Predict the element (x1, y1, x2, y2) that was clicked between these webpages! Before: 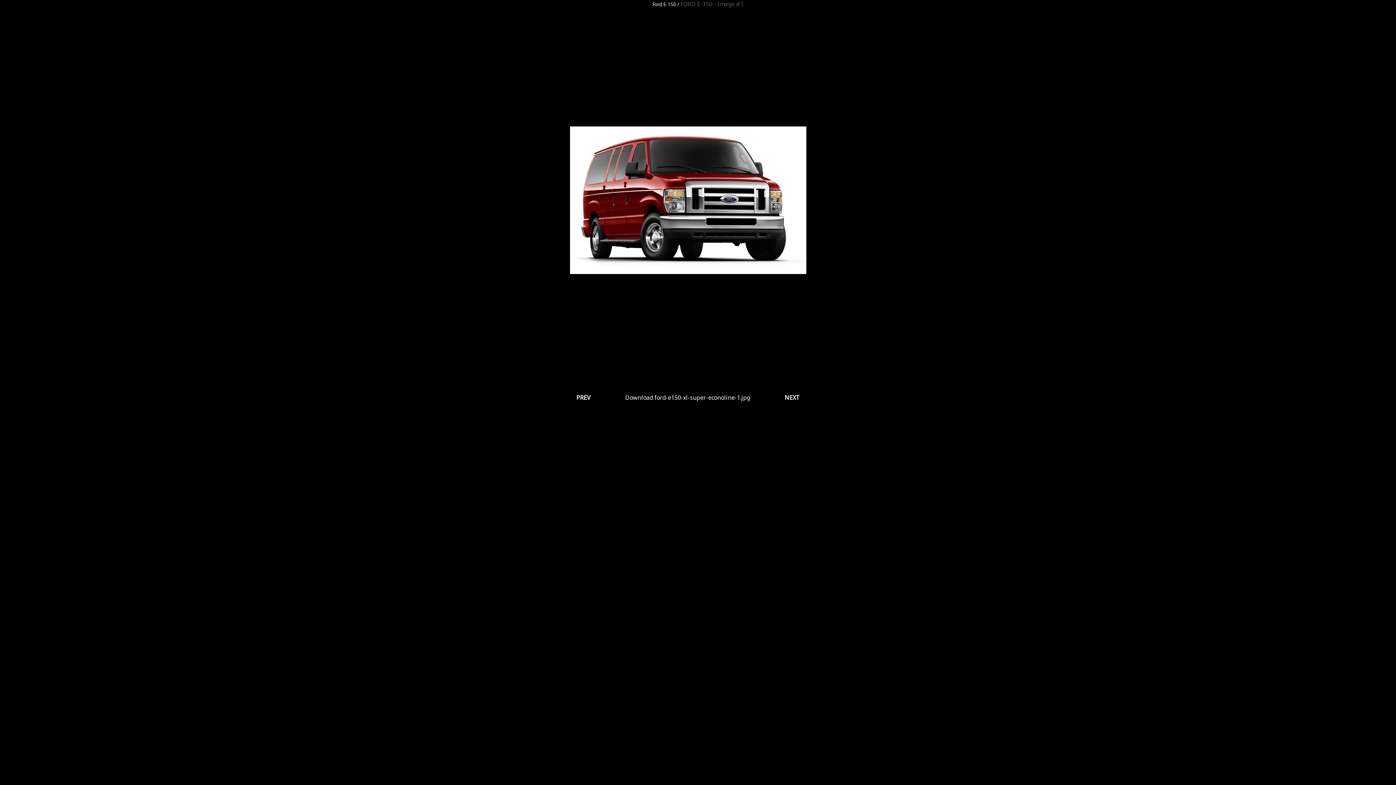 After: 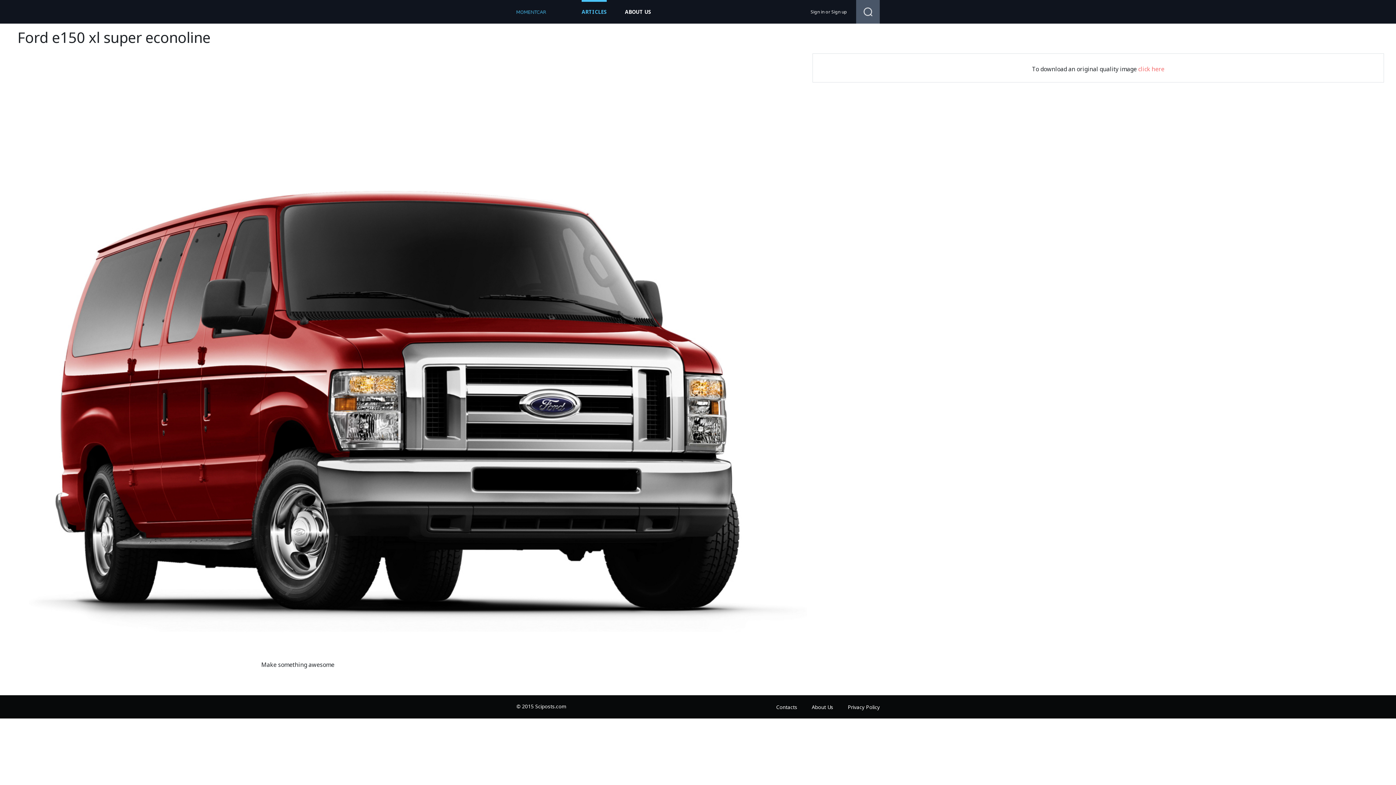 Action: bbox: (625, 393, 750, 401) label: Download ford-e150-xl-super-econoline-1.jpg